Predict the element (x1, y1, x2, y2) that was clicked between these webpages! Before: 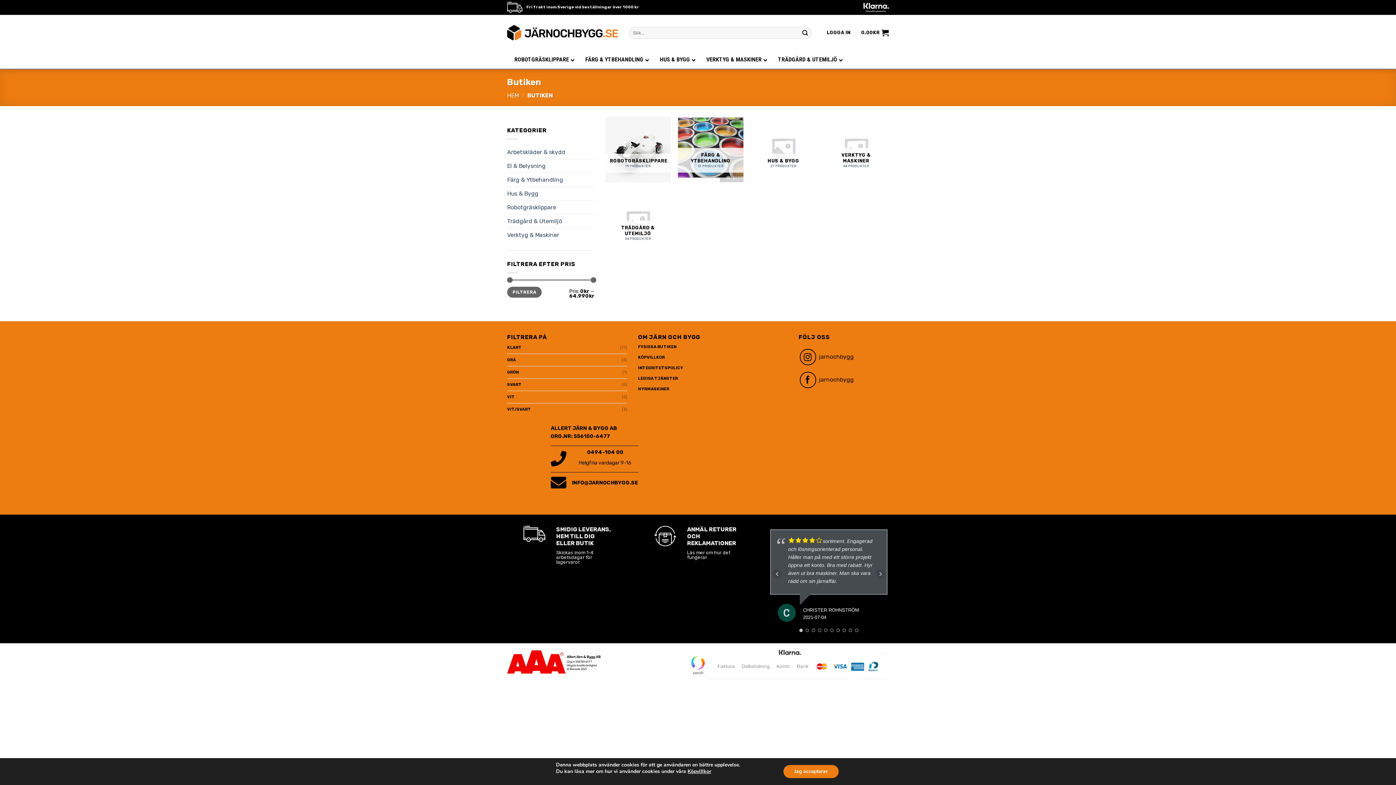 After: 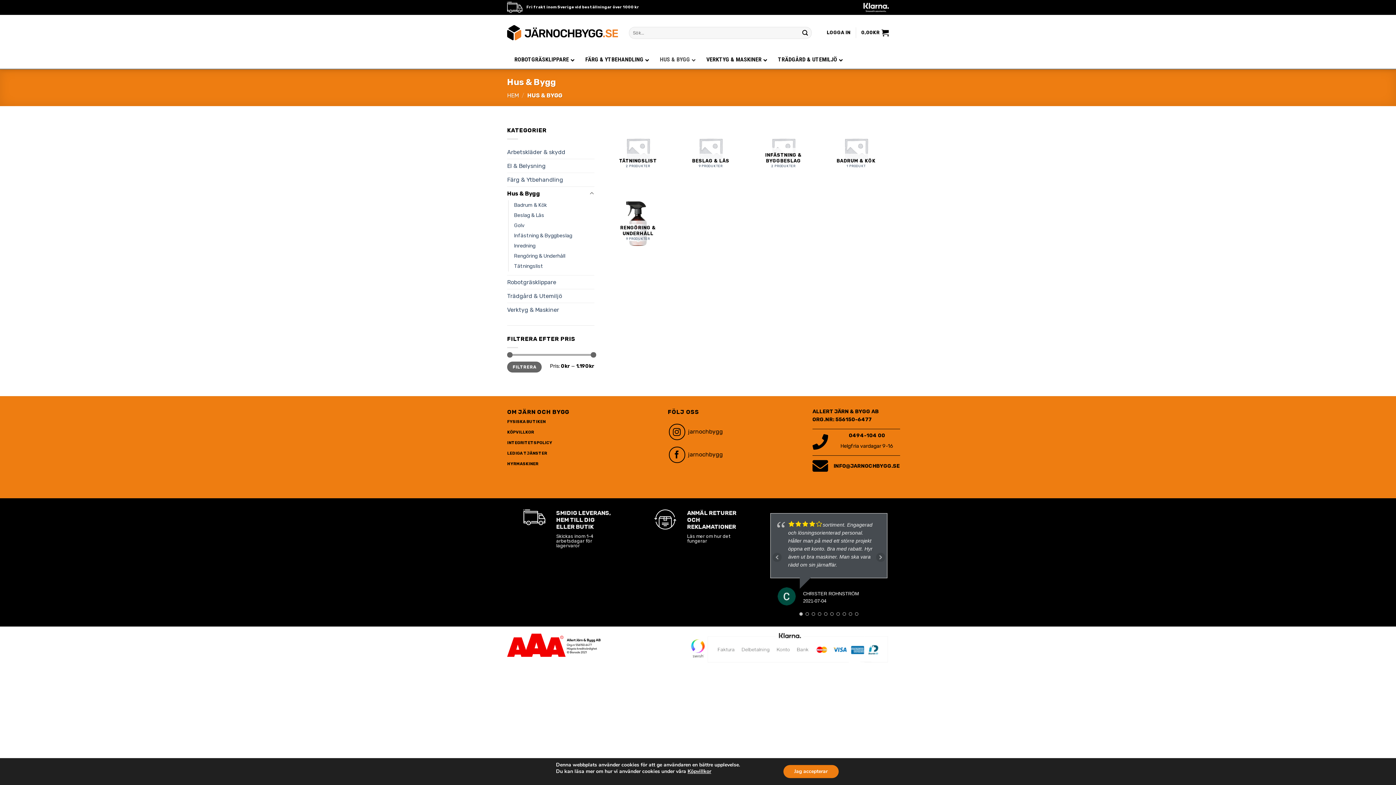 Action: bbox: (750, 117, 816, 182) label: Besök produktkategori Hus & Bygg